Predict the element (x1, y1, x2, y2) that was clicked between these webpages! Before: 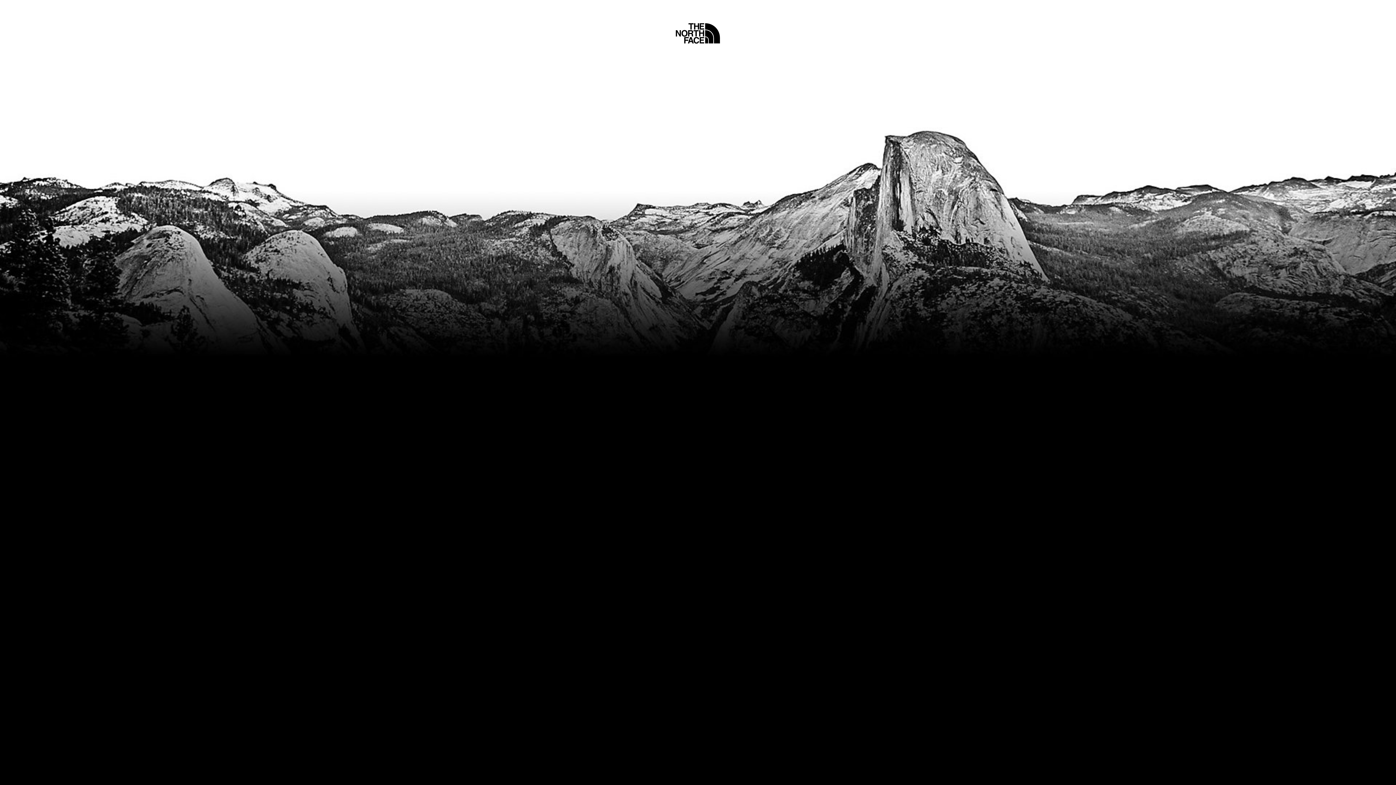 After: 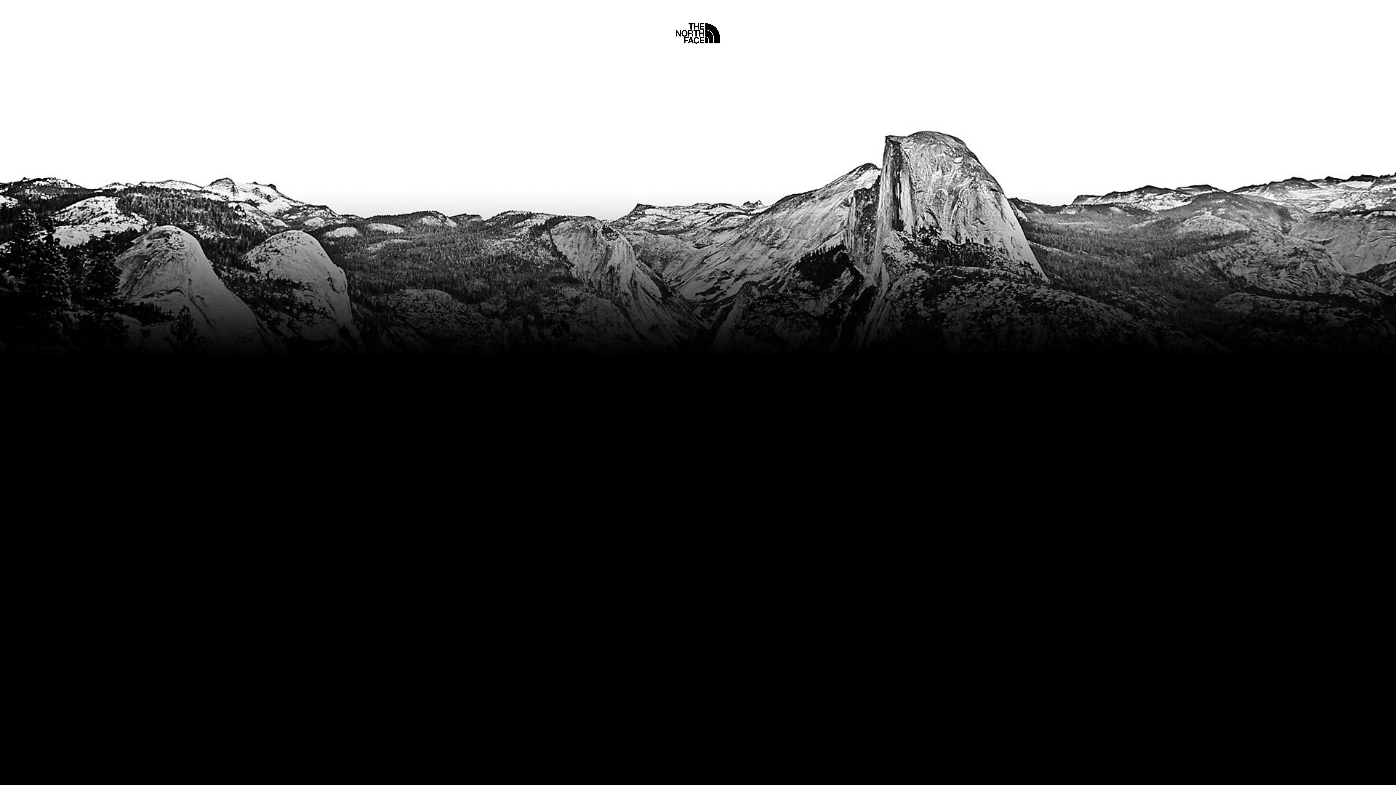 Action: bbox: (675, 5, 720, 45) label: Home